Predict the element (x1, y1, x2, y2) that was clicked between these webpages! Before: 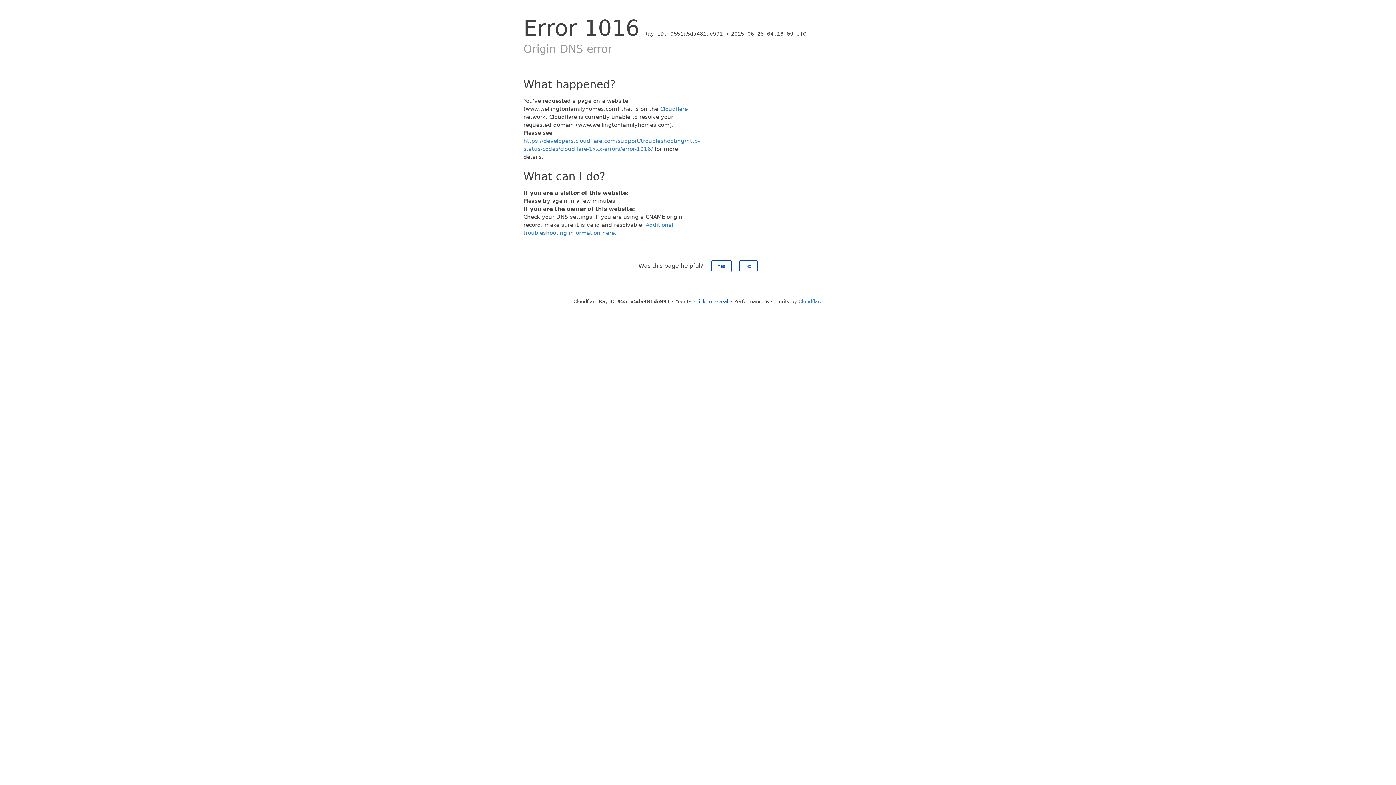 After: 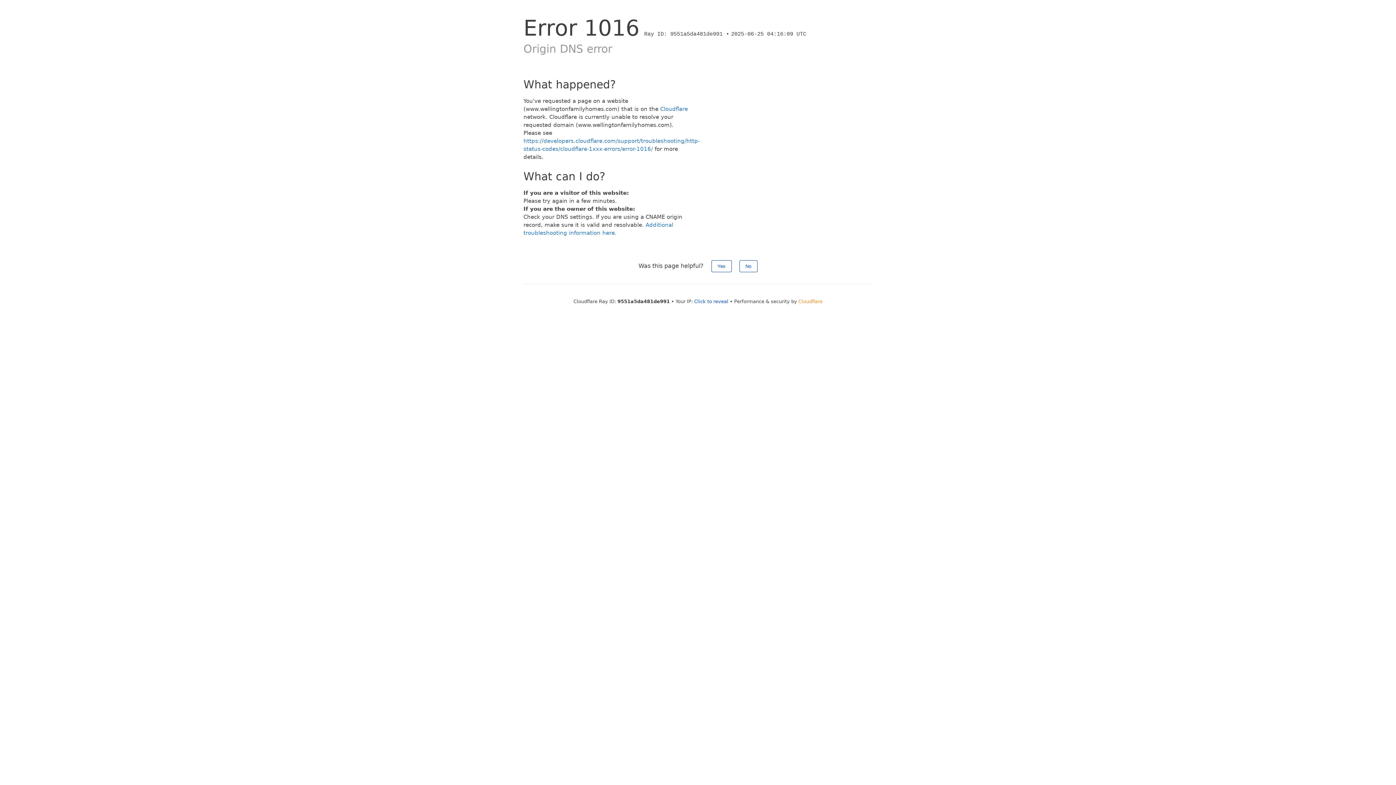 Action: bbox: (798, 298, 822, 304) label: Cloudflare